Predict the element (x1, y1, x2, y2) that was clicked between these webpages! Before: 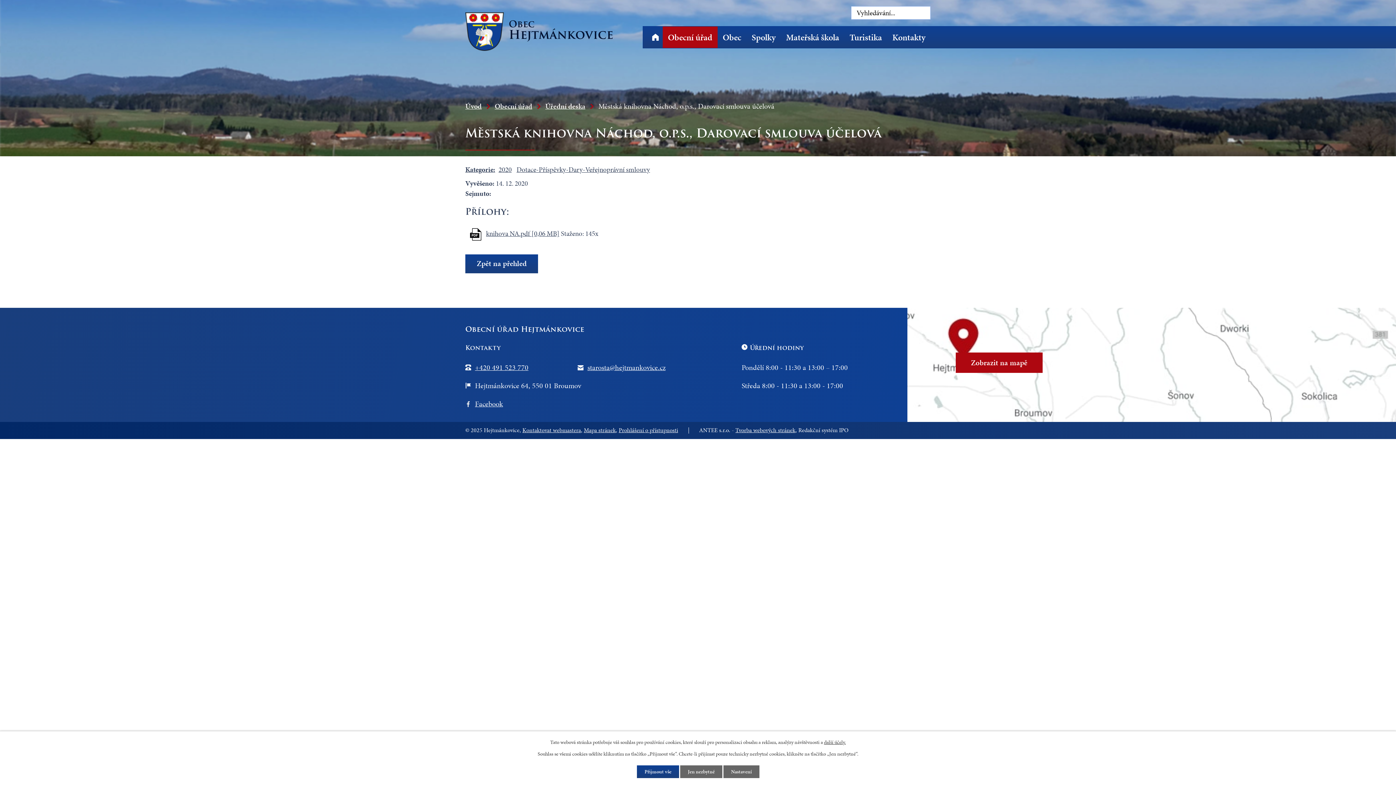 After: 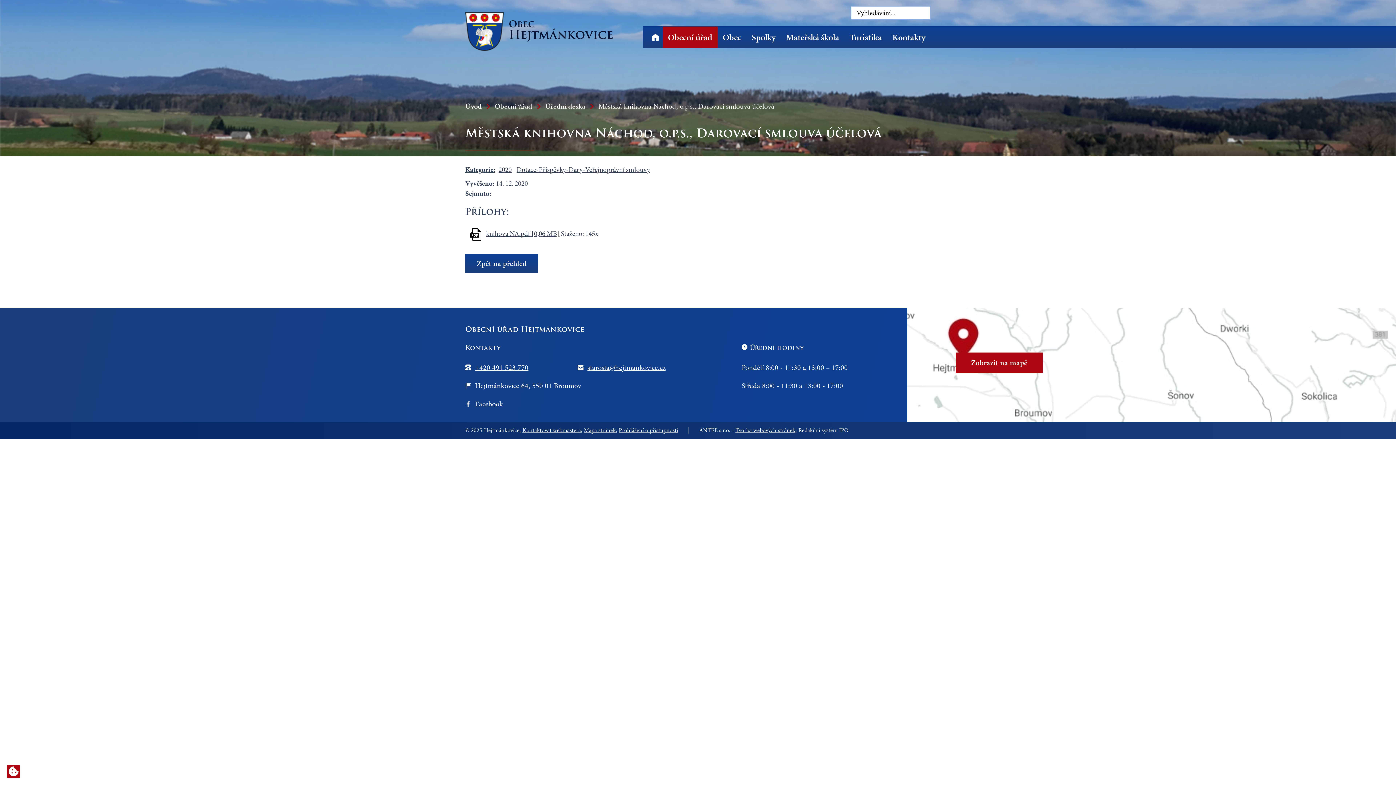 Action: label: Jen nezbytné bbox: (680, 765, 722, 778)